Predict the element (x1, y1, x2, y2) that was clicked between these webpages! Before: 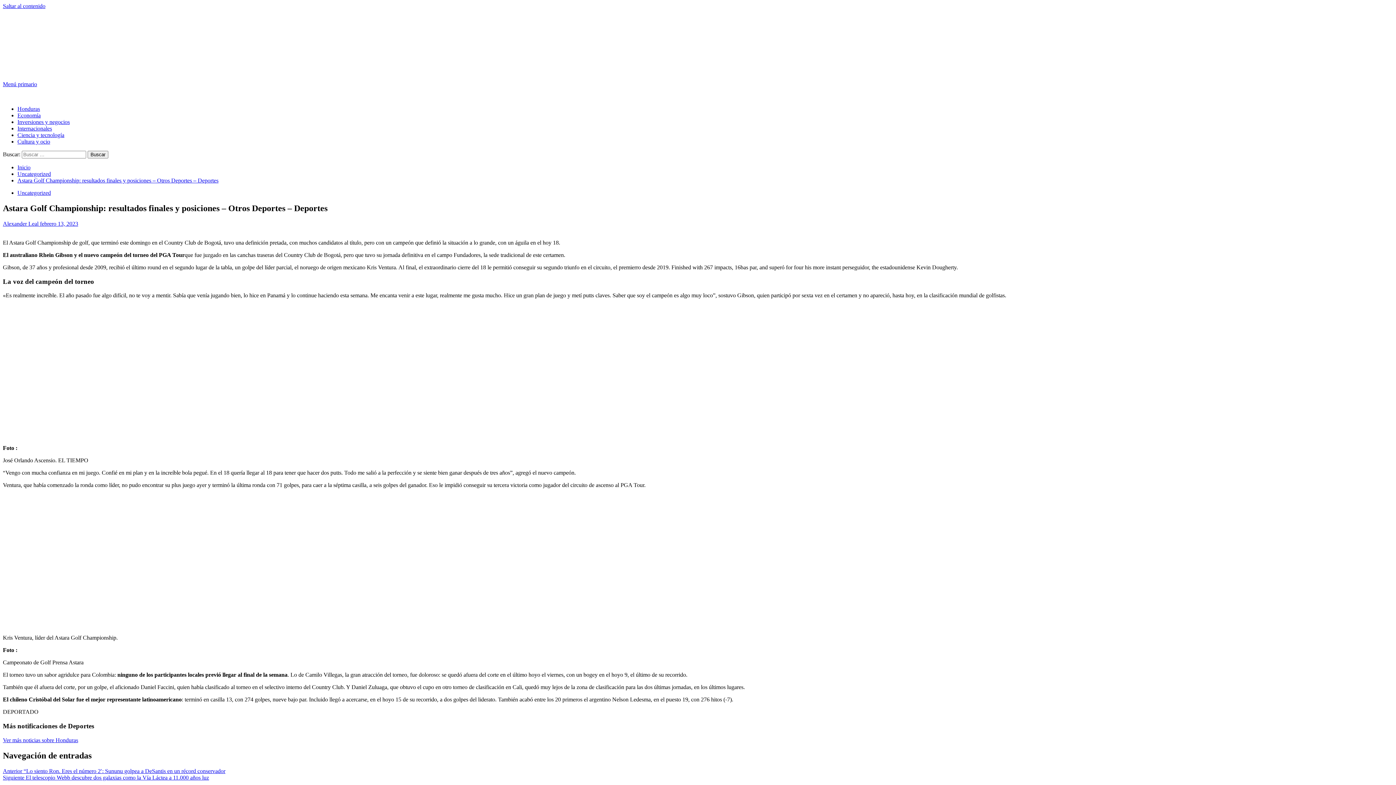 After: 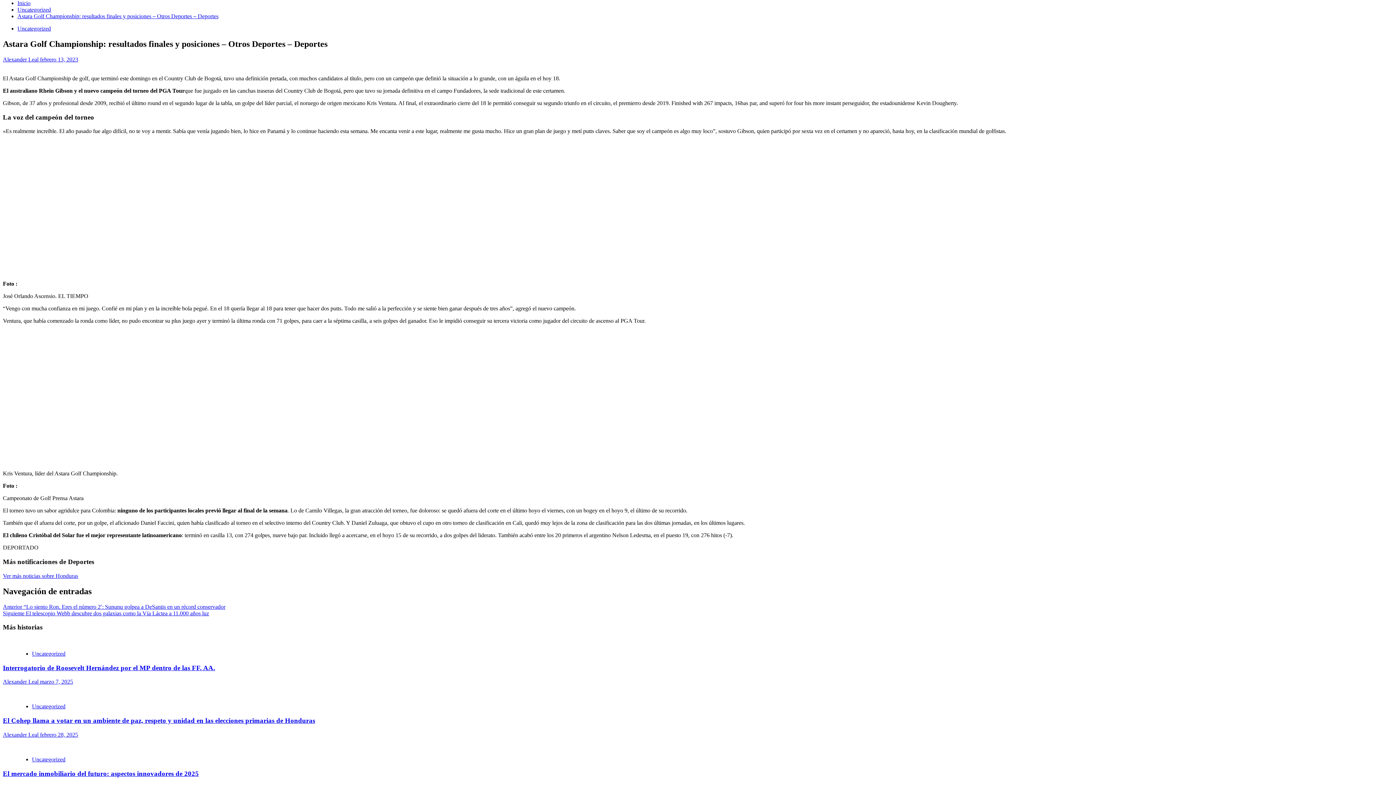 Action: bbox: (2, 2, 45, 9) label: Saltar al contenido